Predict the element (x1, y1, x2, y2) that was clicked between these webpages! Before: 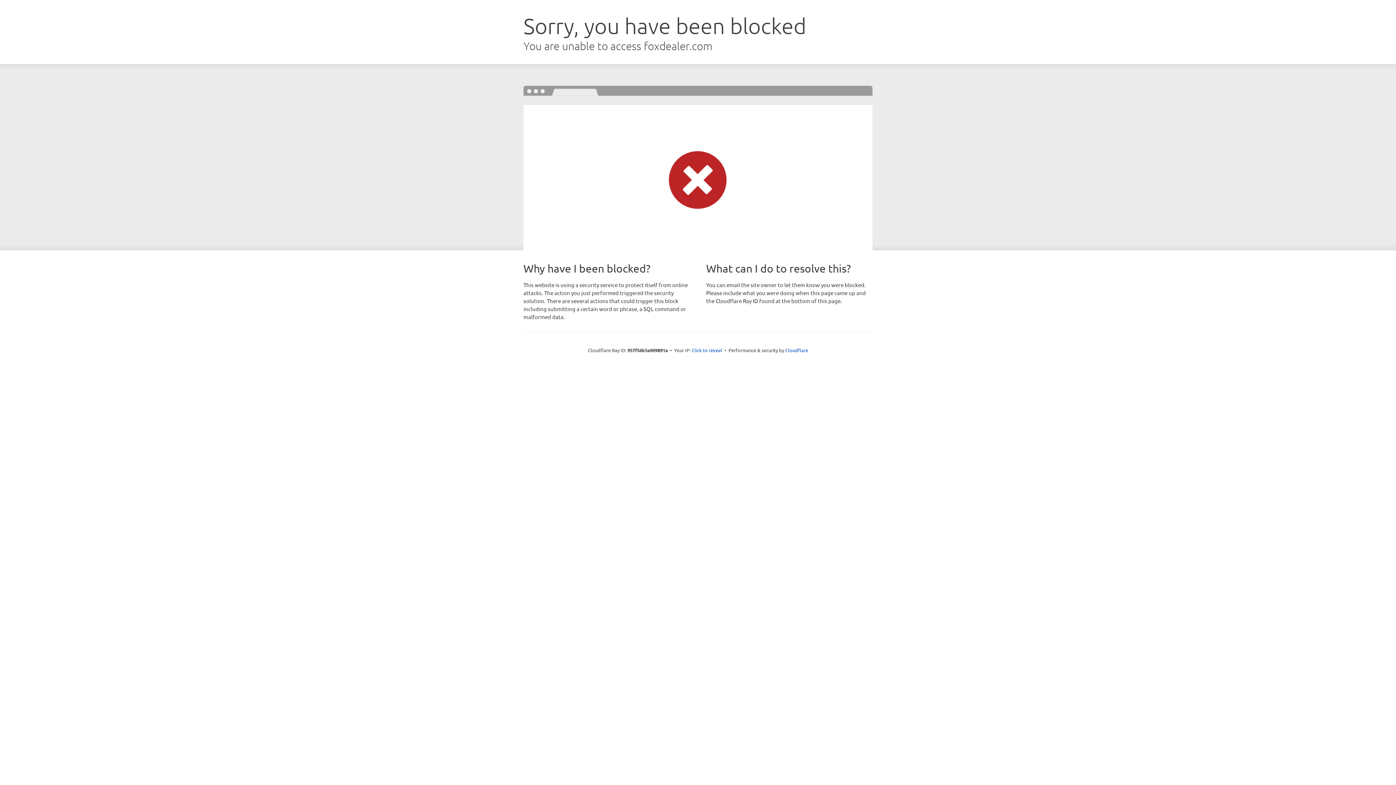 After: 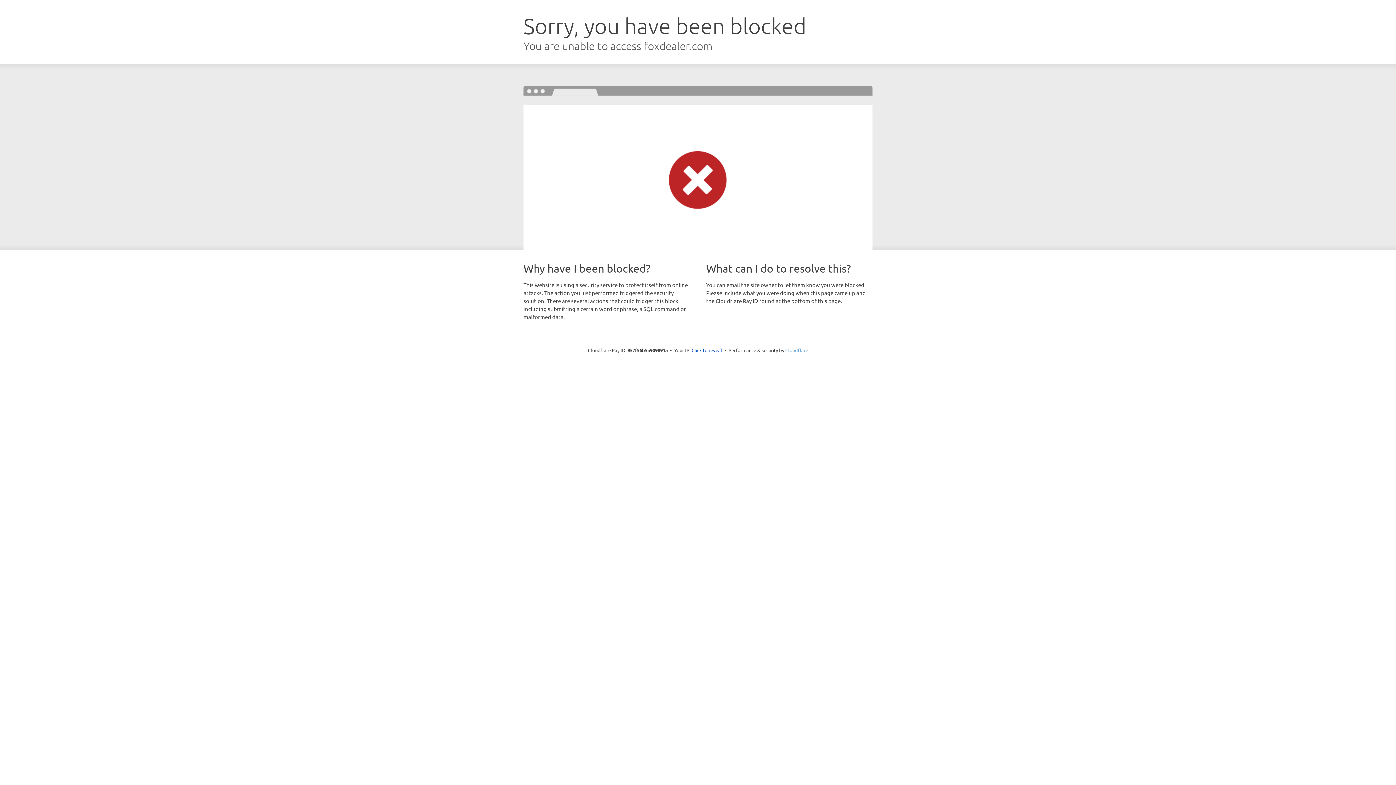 Action: label: Cloudflare bbox: (785, 347, 808, 353)